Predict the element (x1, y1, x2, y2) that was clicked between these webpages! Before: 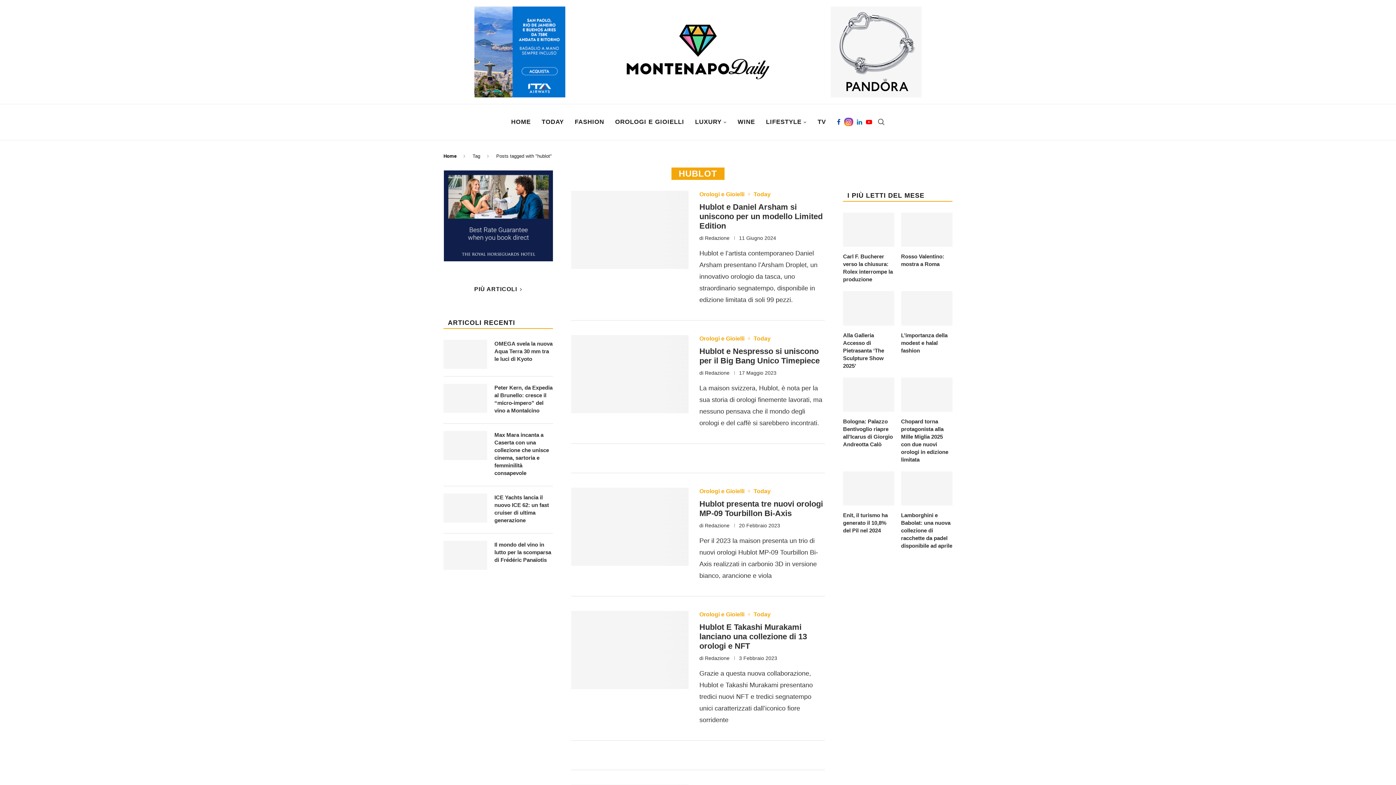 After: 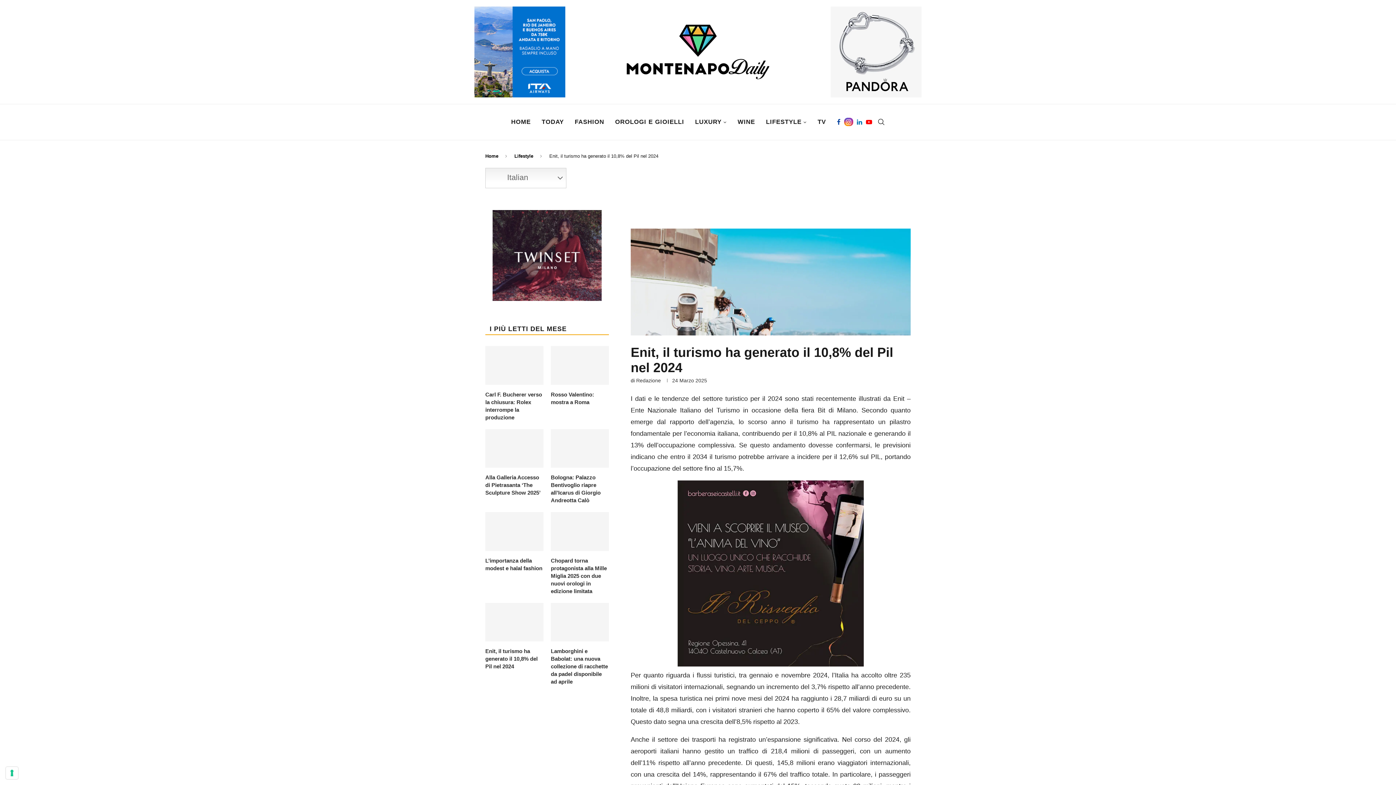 Action: bbox: (843, 511, 894, 534) label: Enit, il turismo ha generato il 10,8% del Pil nel 2024